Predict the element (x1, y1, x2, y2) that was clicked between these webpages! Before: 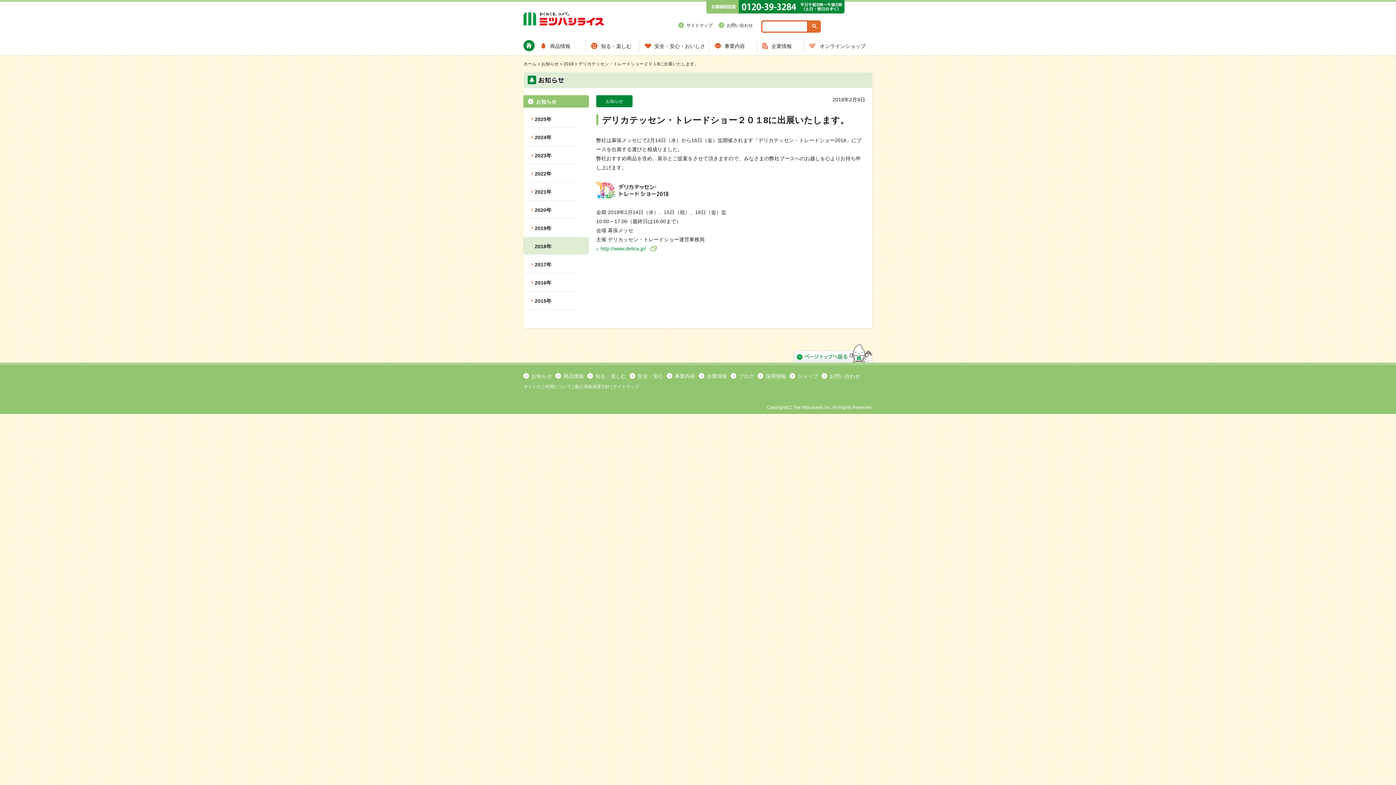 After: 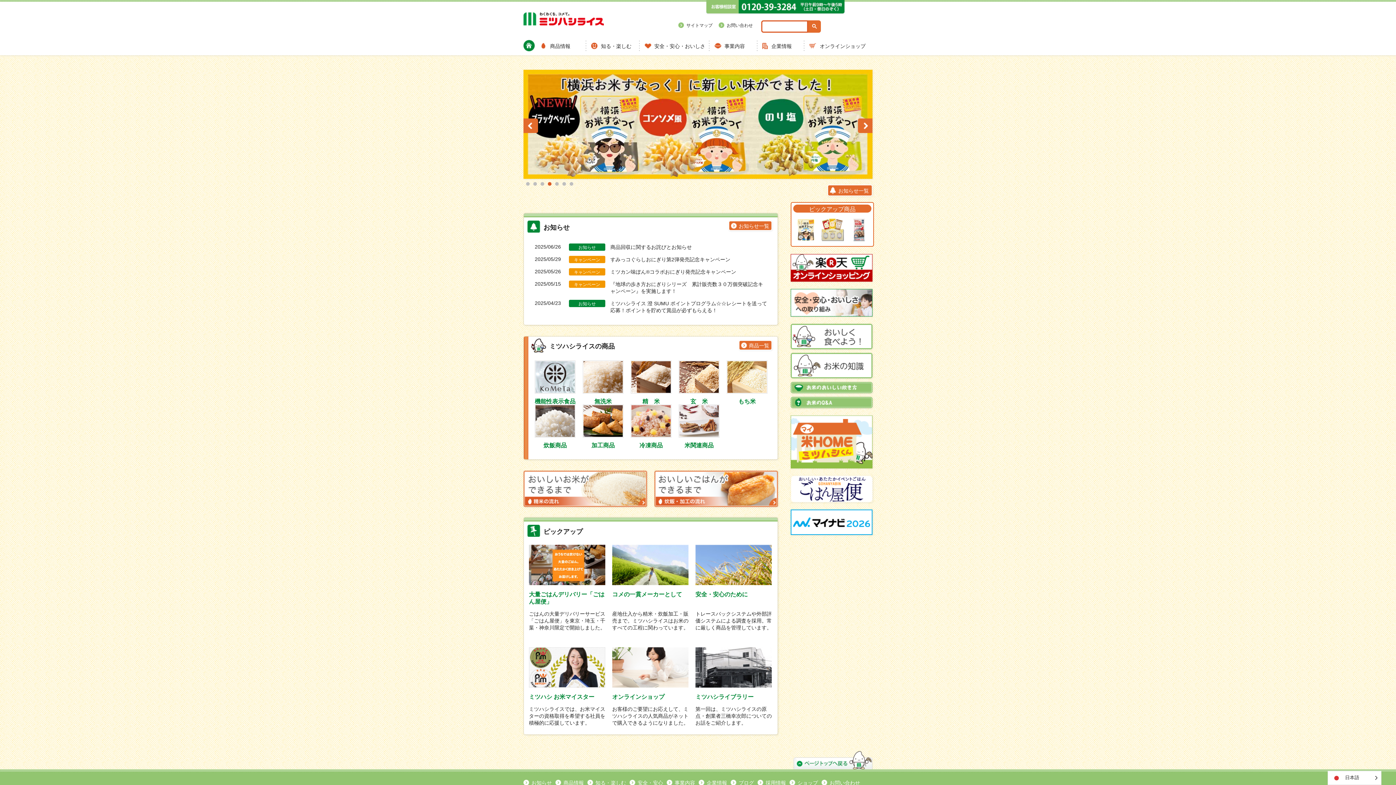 Action: bbox: (523, 40, 534, 51)